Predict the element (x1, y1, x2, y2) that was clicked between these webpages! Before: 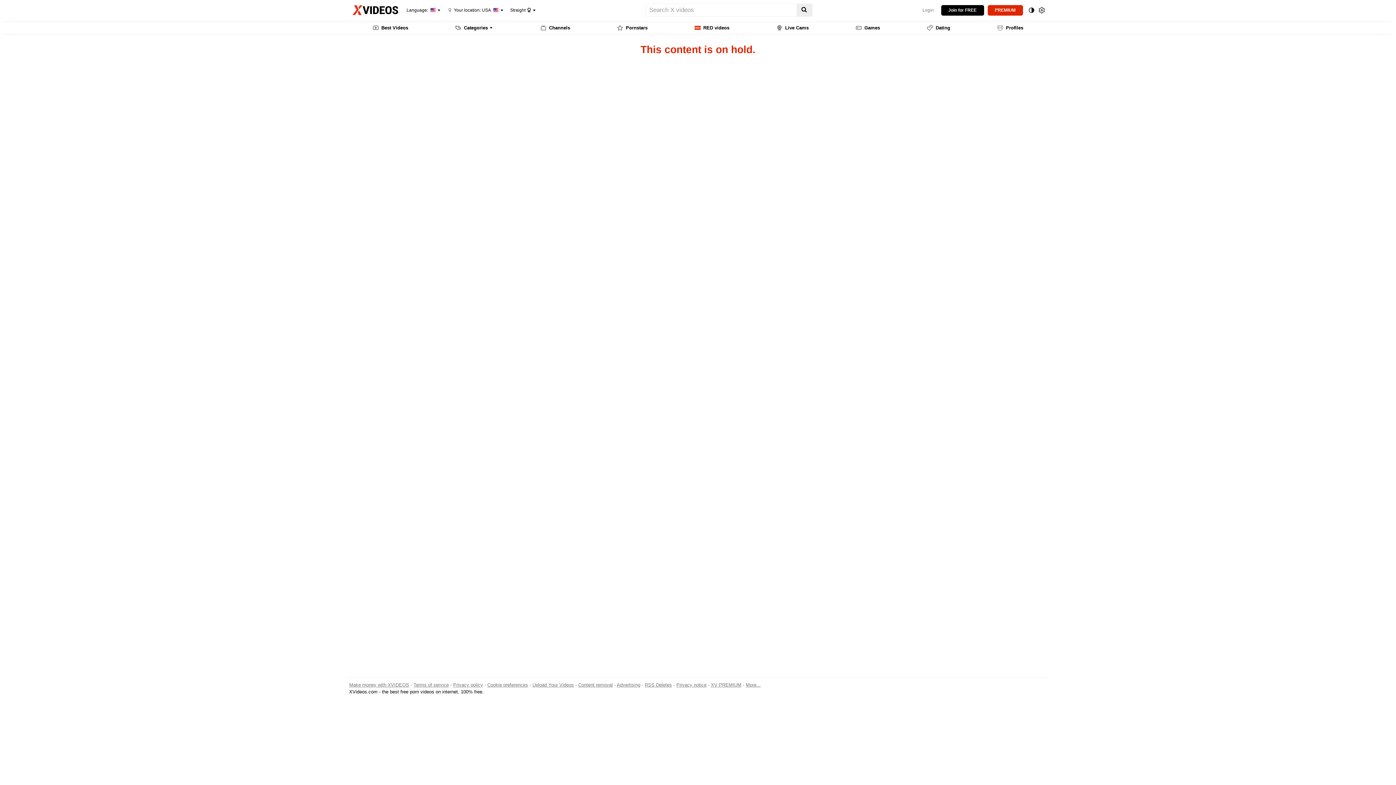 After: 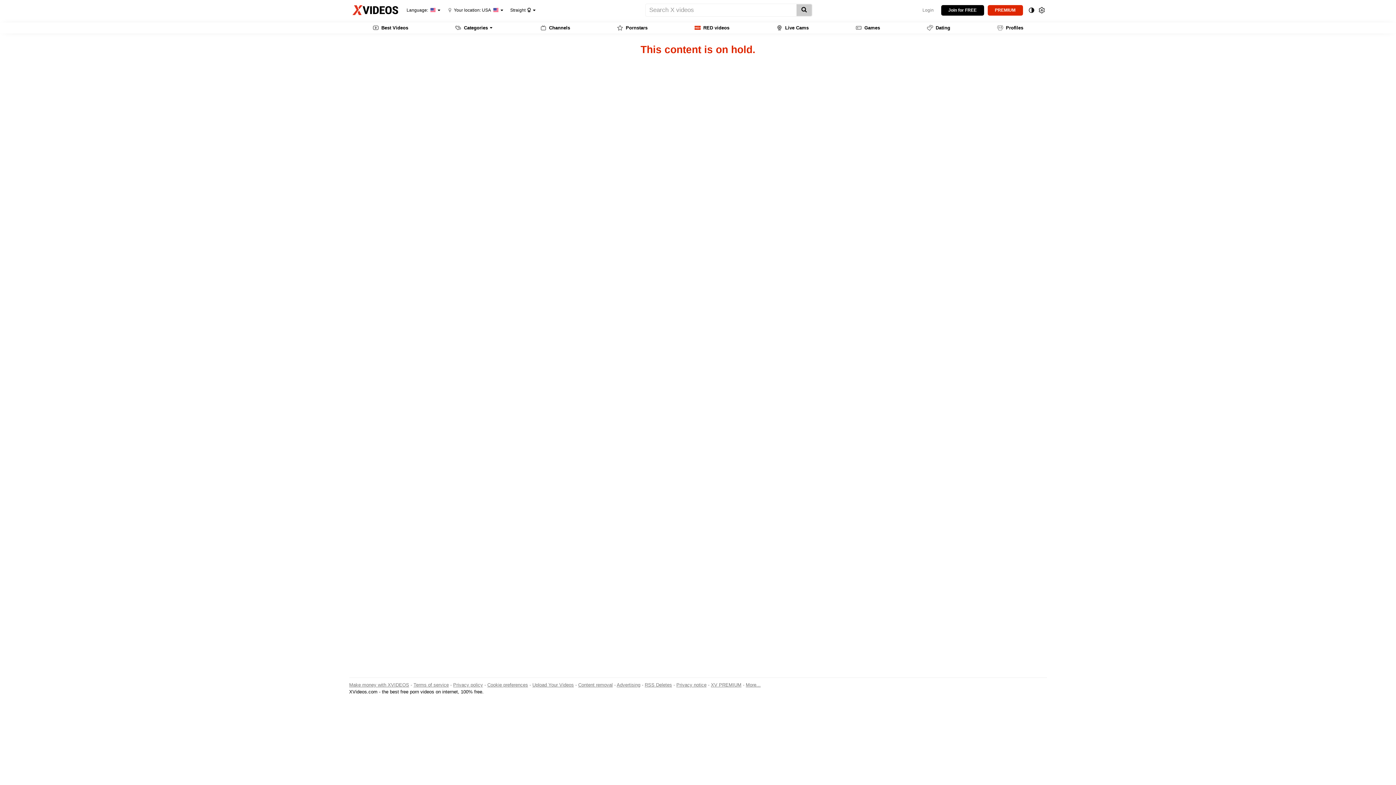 Action: bbox: (796, 3, 812, 16)